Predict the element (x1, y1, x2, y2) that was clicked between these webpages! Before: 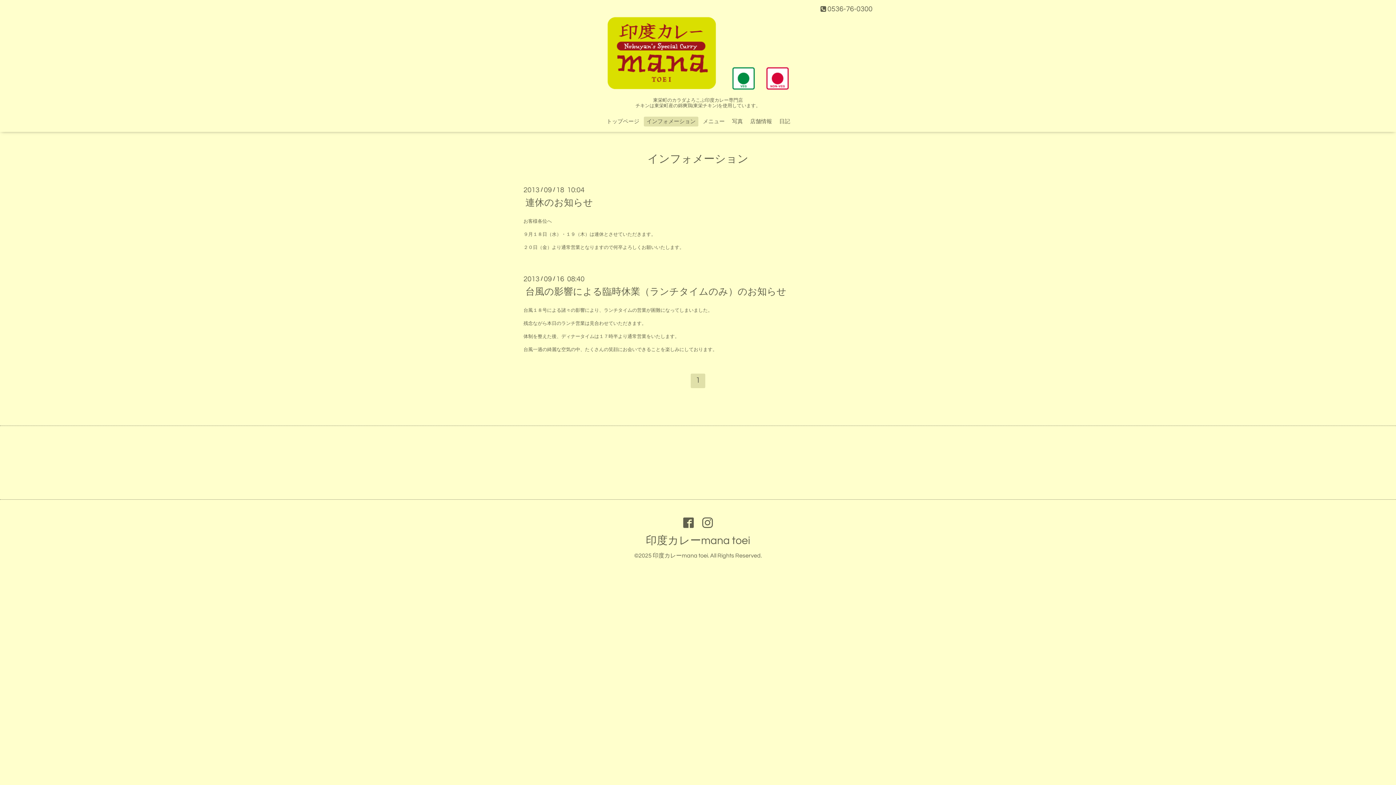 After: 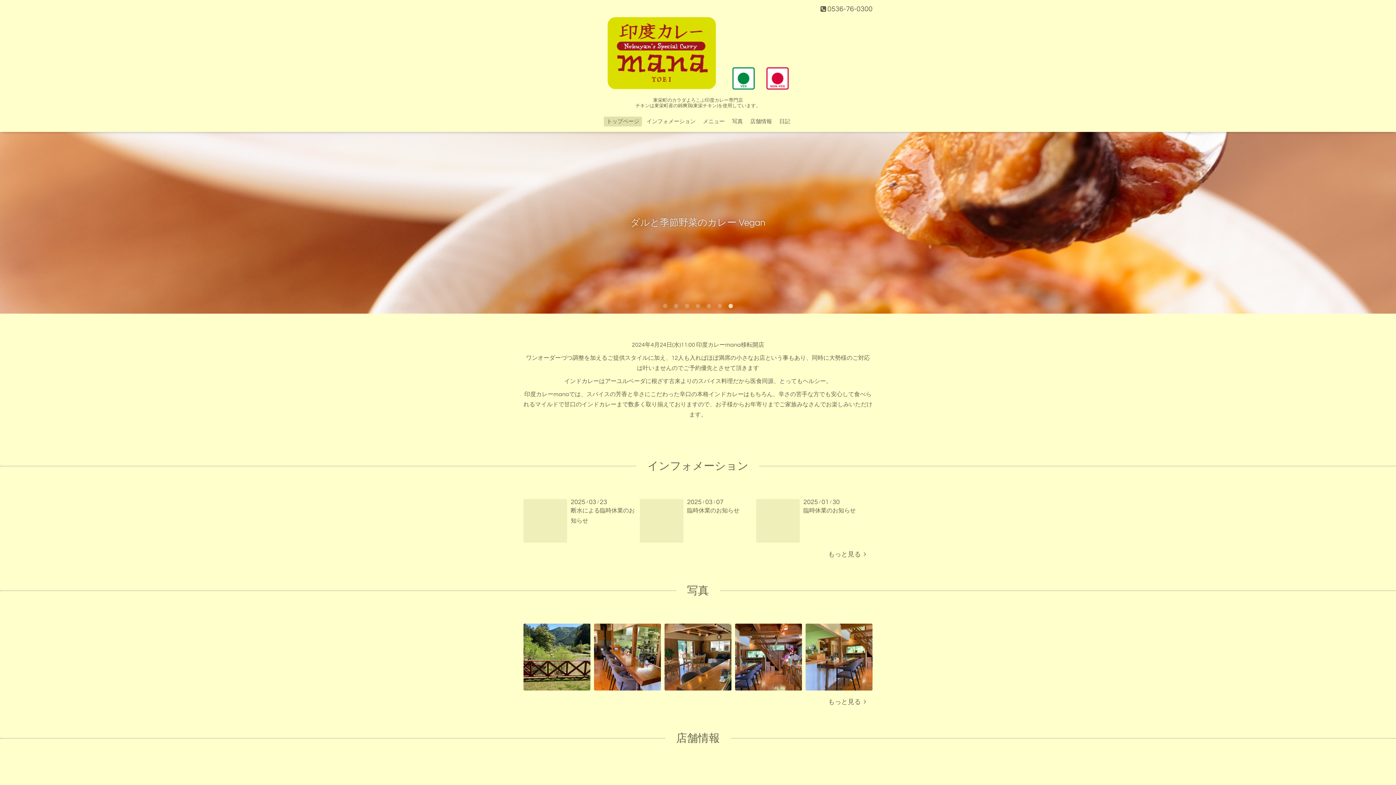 Action: bbox: (652, 553, 708, 559) label: 印度カレーmana toei